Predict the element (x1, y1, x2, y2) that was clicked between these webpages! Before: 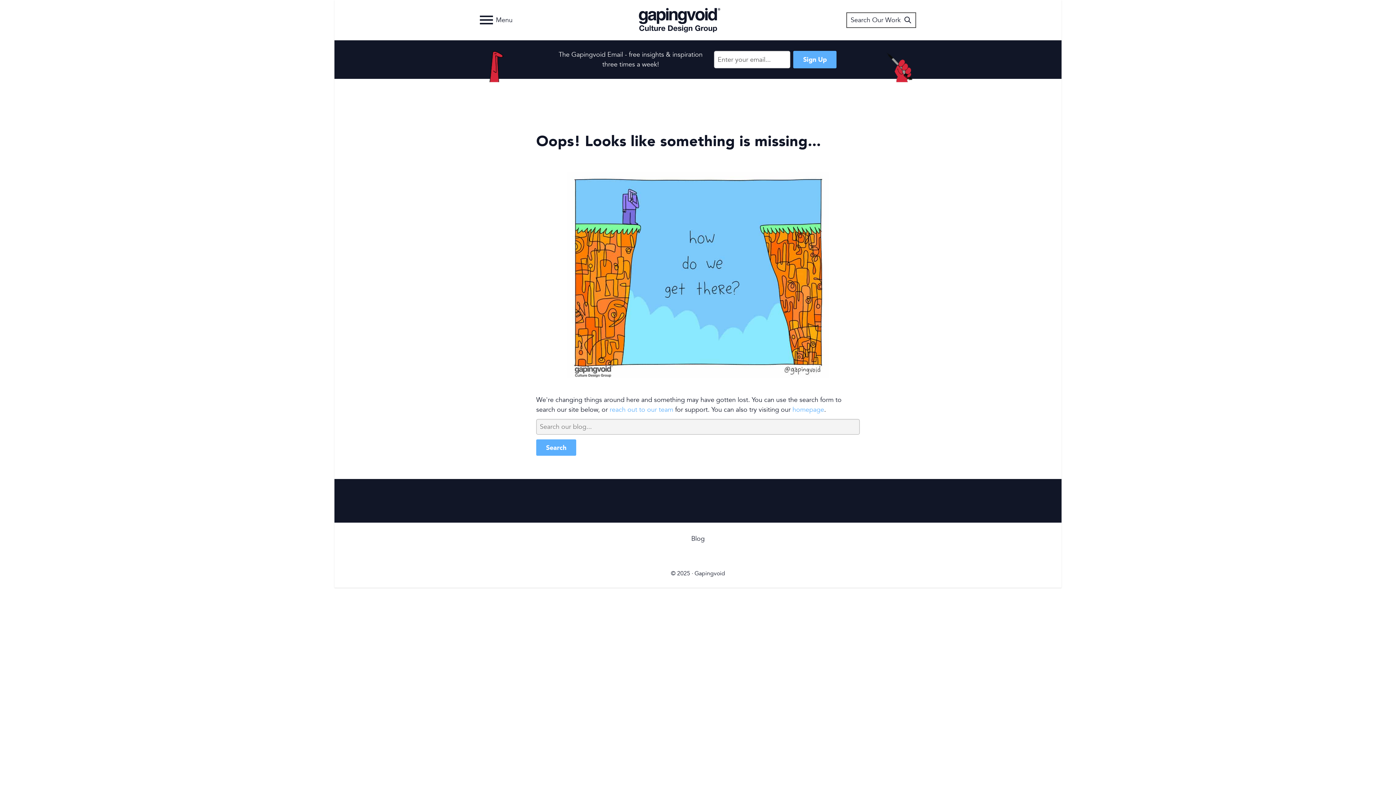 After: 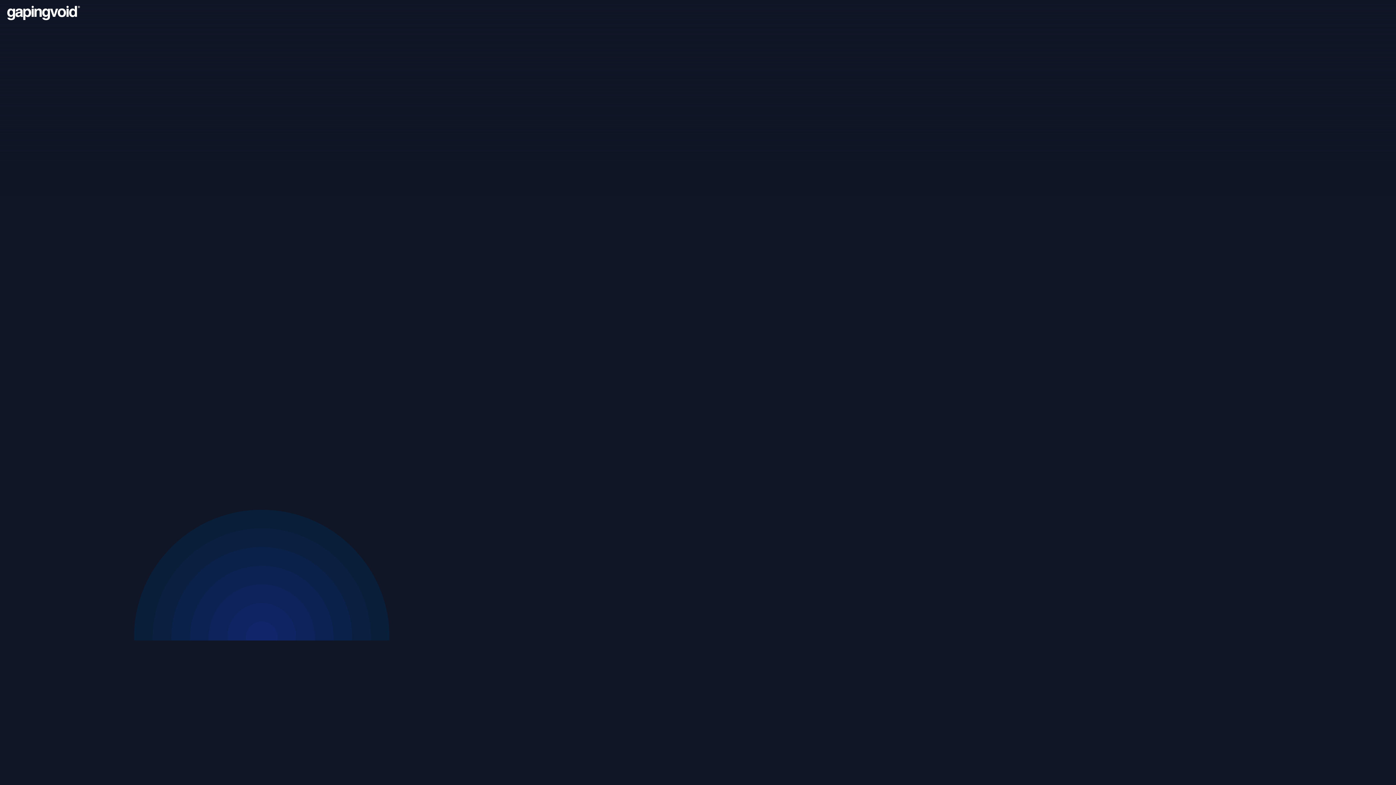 Action: label: Gapingvoid bbox: (638, 7, 720, 32)